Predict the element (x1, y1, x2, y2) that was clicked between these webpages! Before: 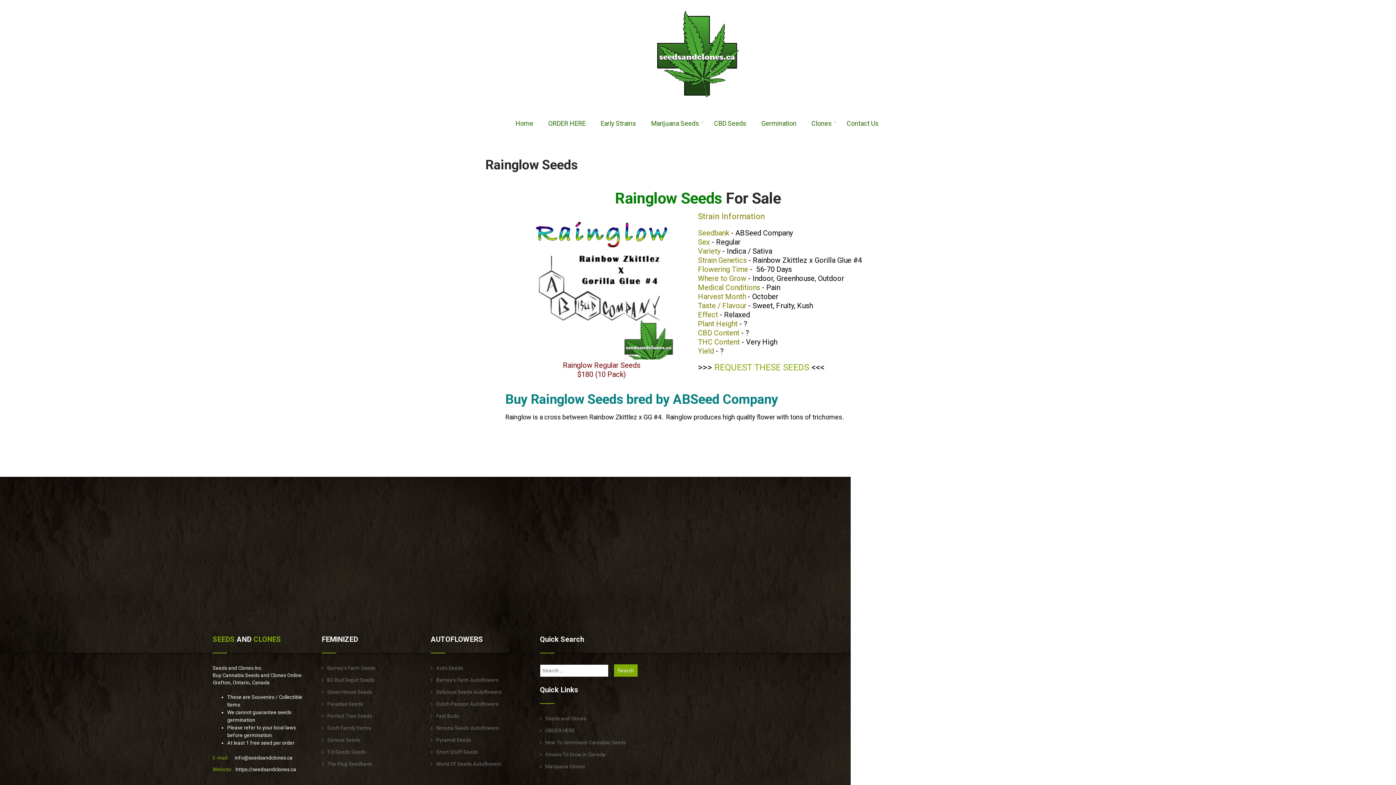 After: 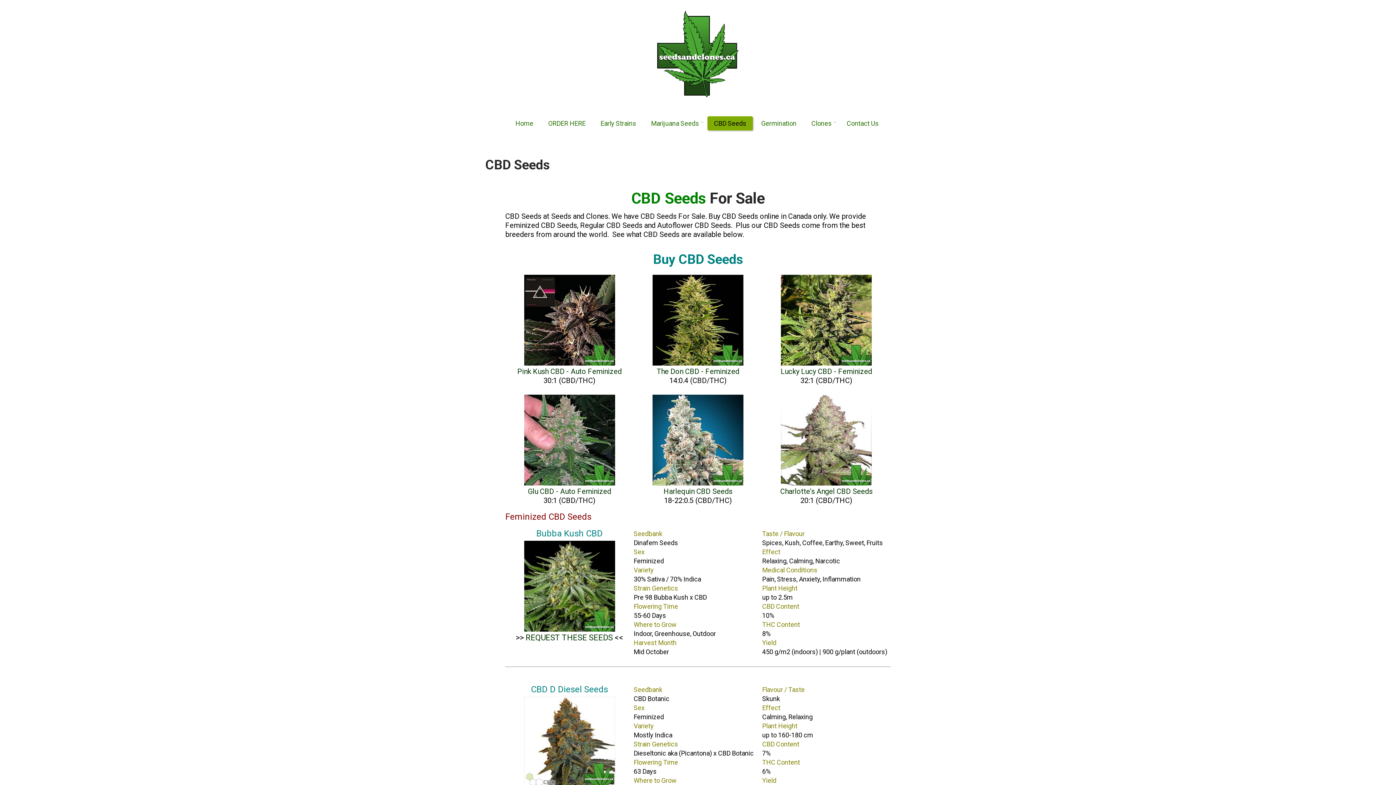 Action: bbox: (707, 116, 753, 130) label: CBD Seeds